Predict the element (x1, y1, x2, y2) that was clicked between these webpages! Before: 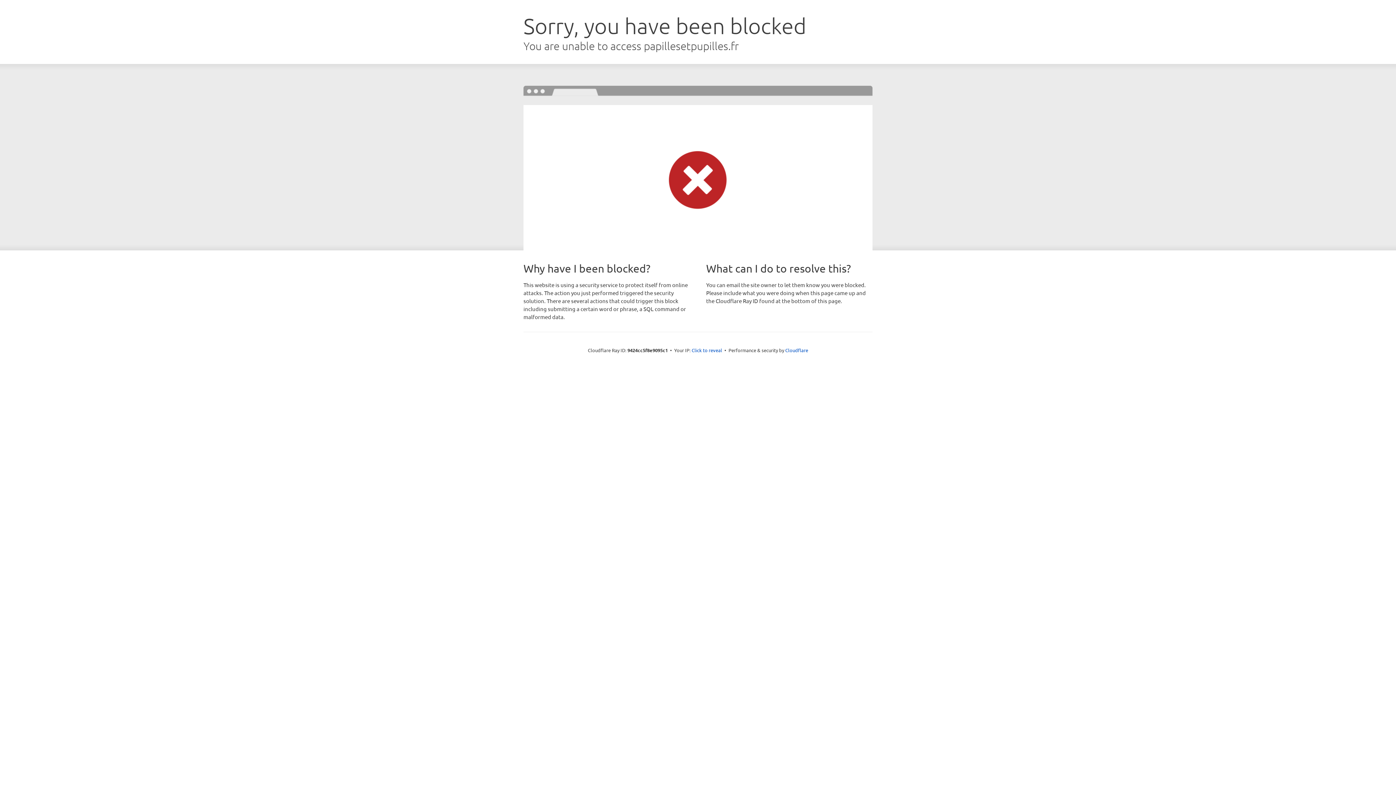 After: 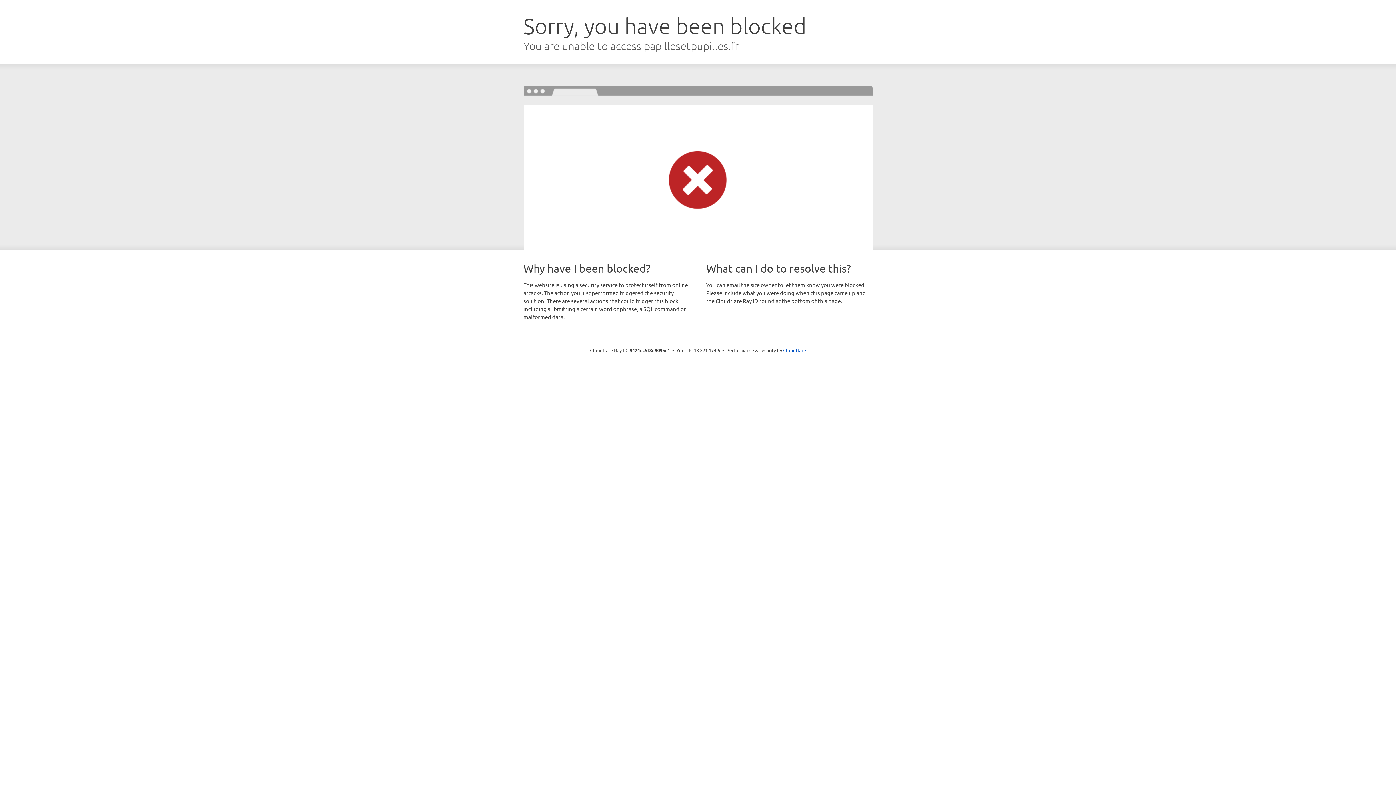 Action: label: Click to reveal bbox: (691, 346, 722, 353)